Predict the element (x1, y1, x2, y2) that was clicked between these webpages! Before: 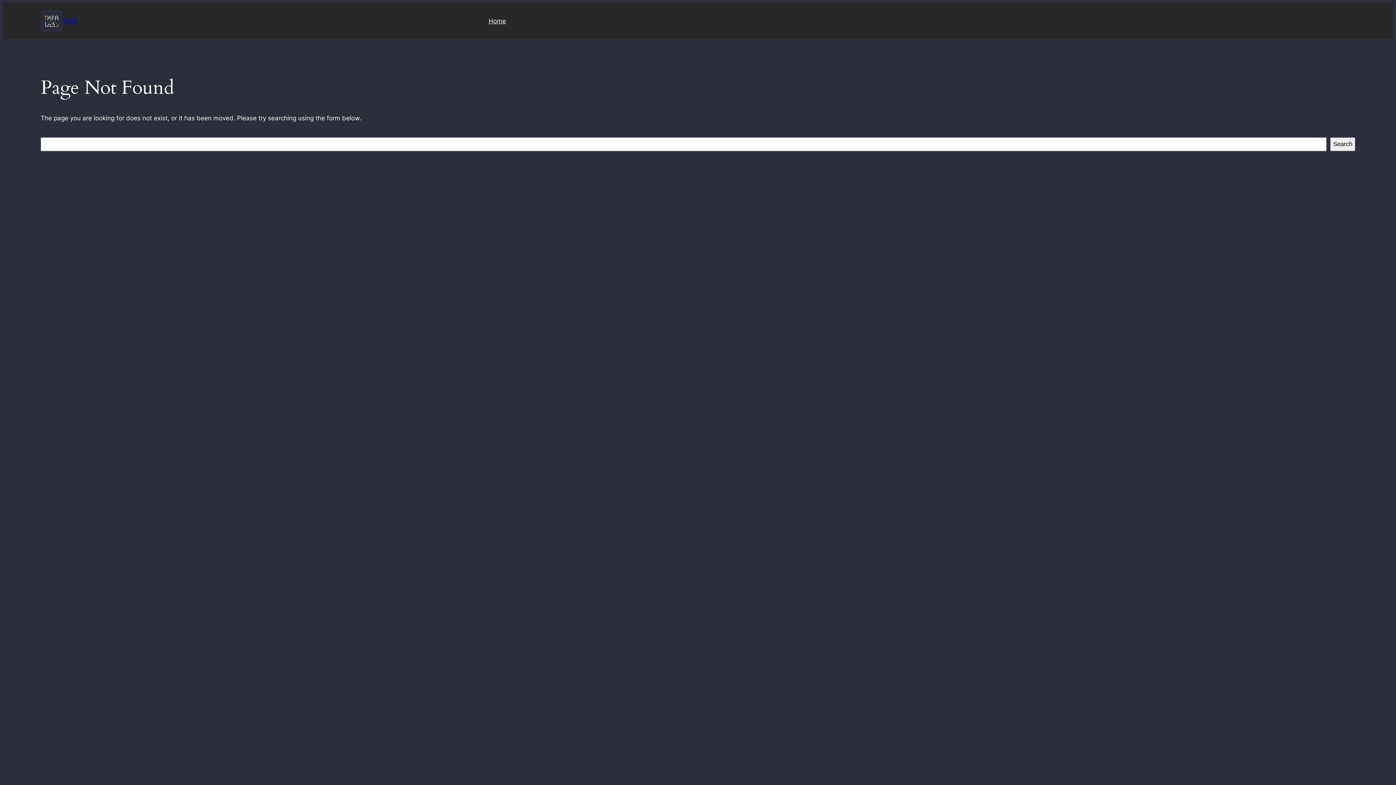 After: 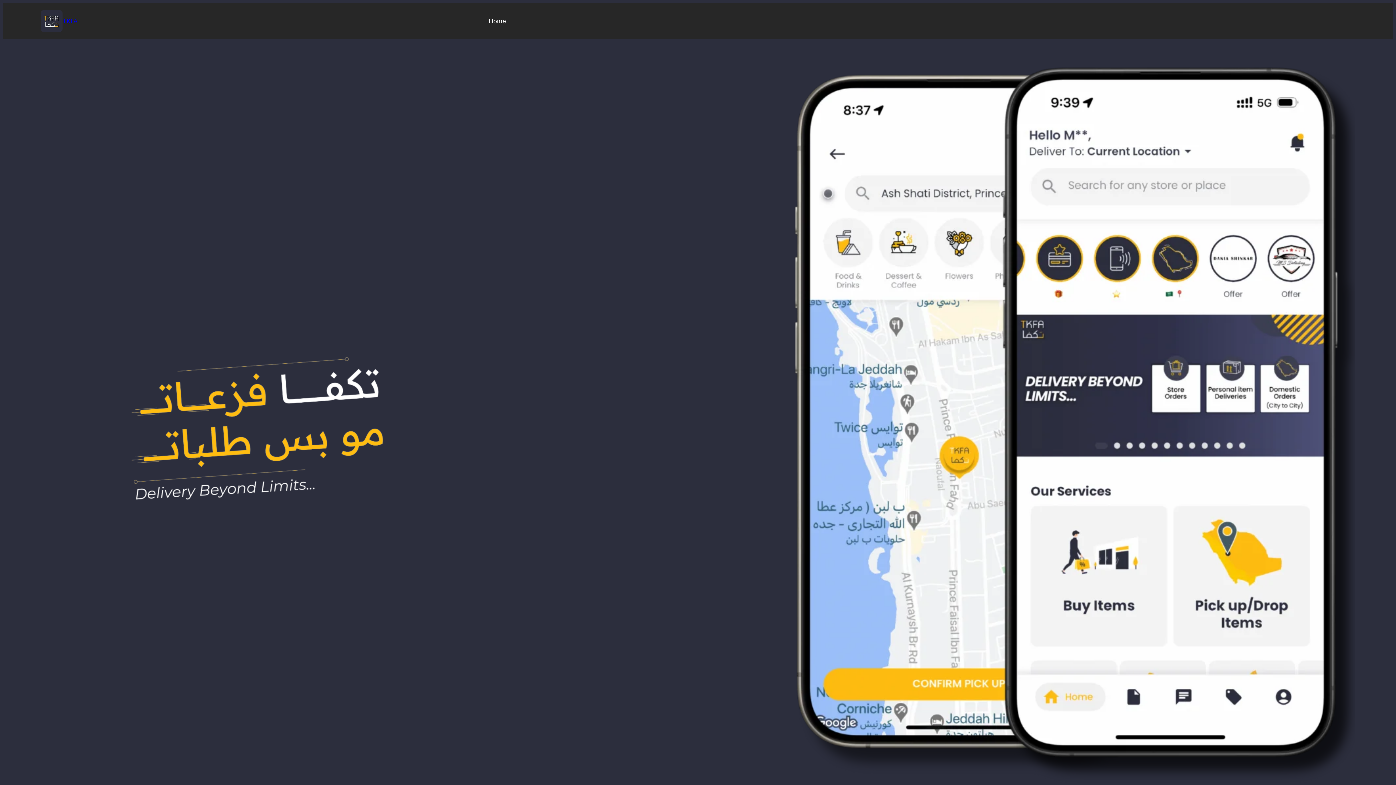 Action: bbox: (40, 10, 62, 32)